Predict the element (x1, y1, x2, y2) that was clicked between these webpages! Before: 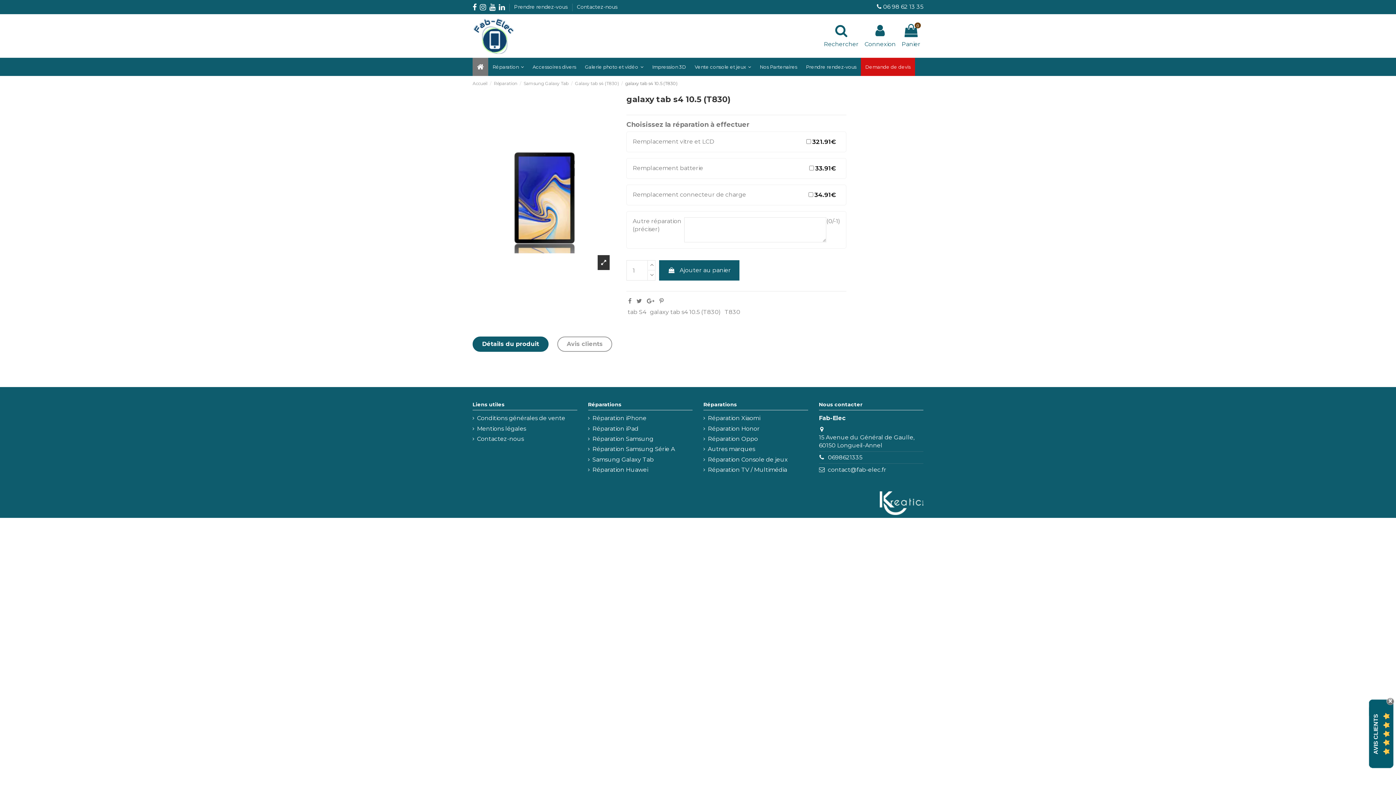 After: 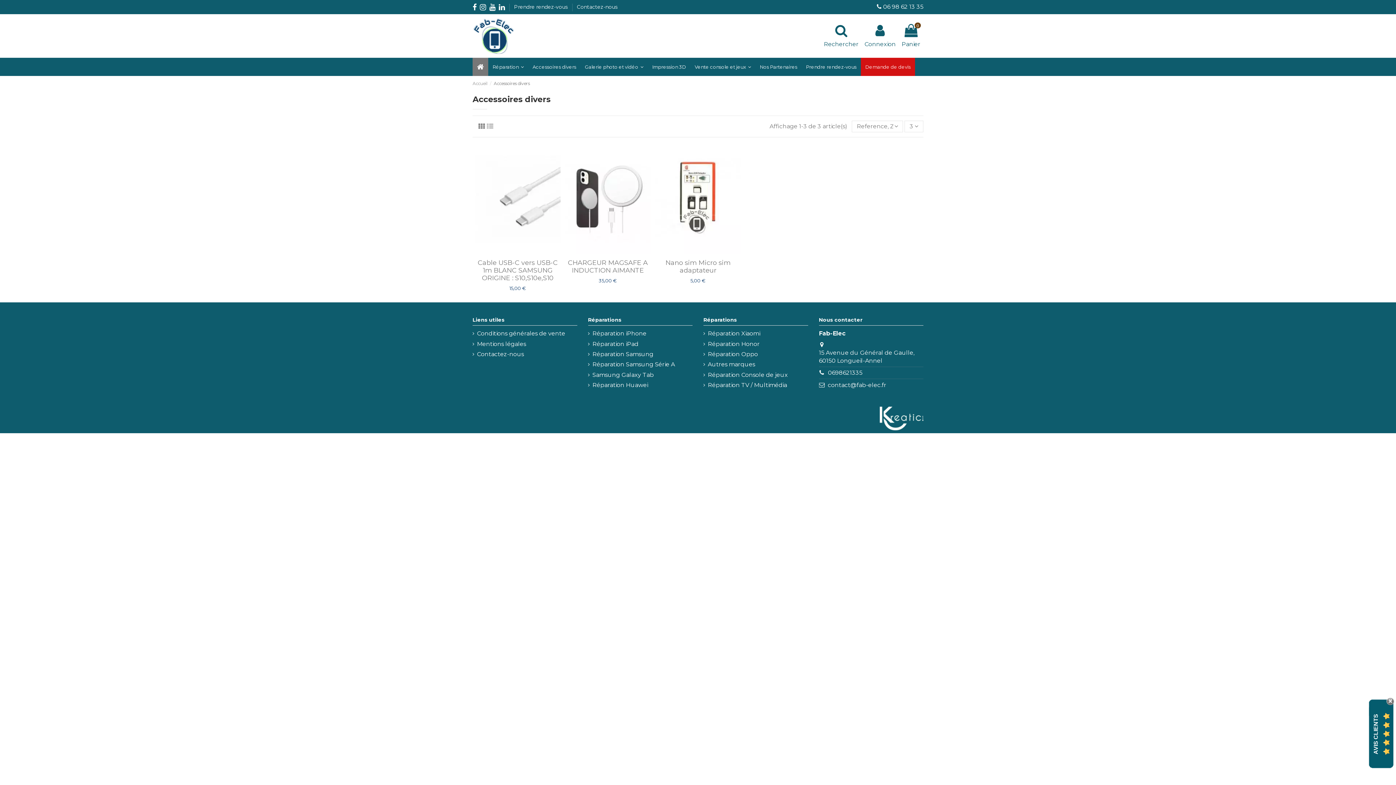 Action: bbox: (528, 57, 580, 76) label: Accessoires divers